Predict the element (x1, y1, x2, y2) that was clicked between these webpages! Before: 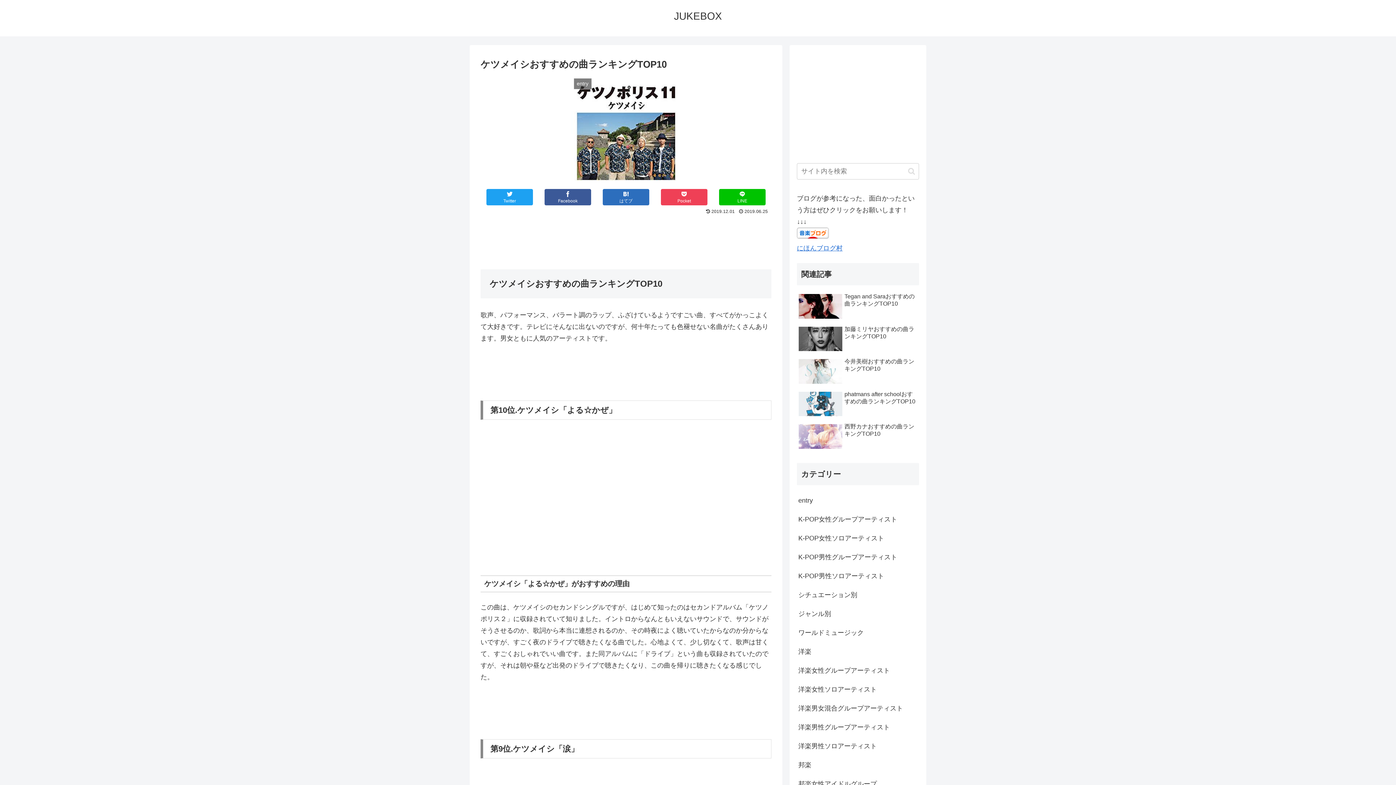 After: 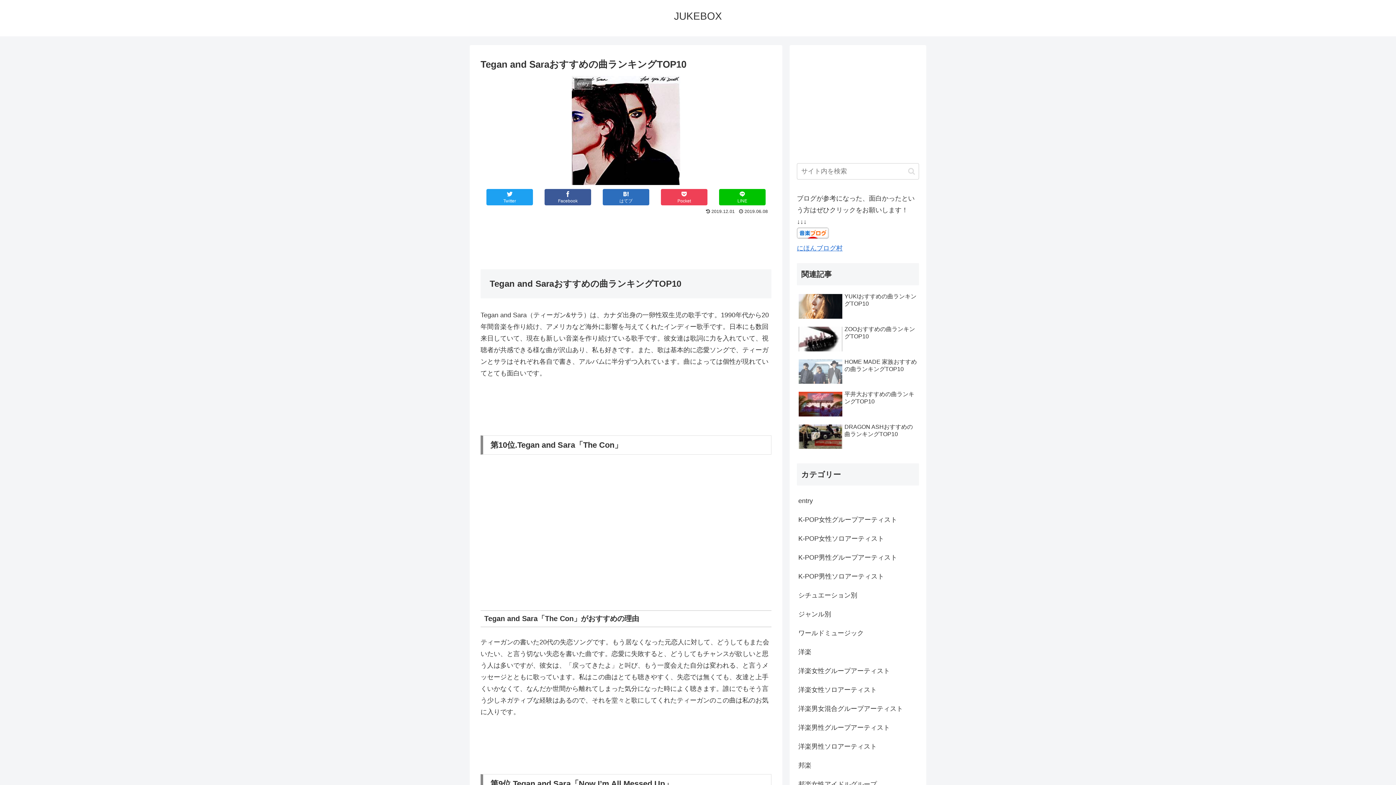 Action: bbox: (797, 291, 919, 322) label: Tegan and Saraおすすめの曲ランキングTOP10